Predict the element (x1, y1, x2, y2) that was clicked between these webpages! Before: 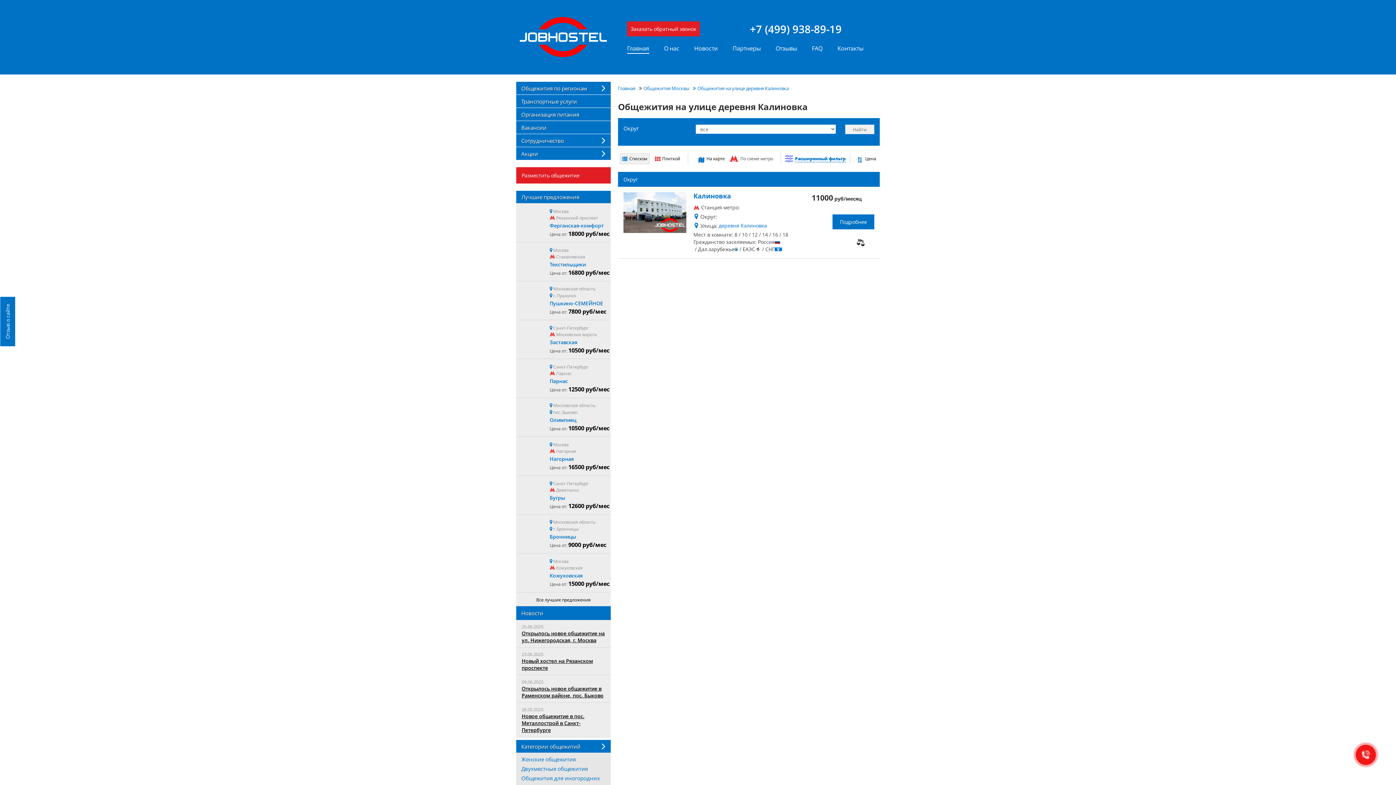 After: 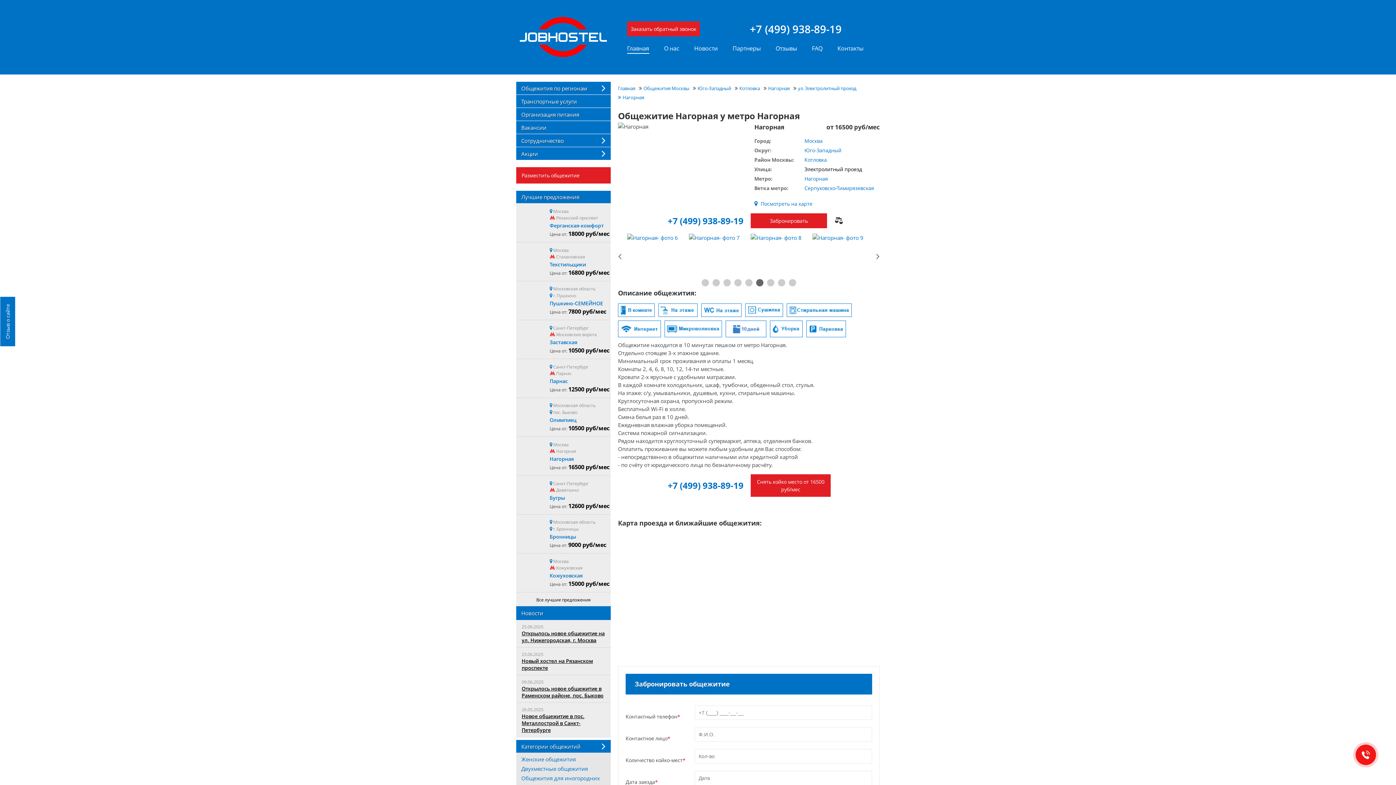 Action: bbox: (549, 455, 573, 462) label: Нагорная